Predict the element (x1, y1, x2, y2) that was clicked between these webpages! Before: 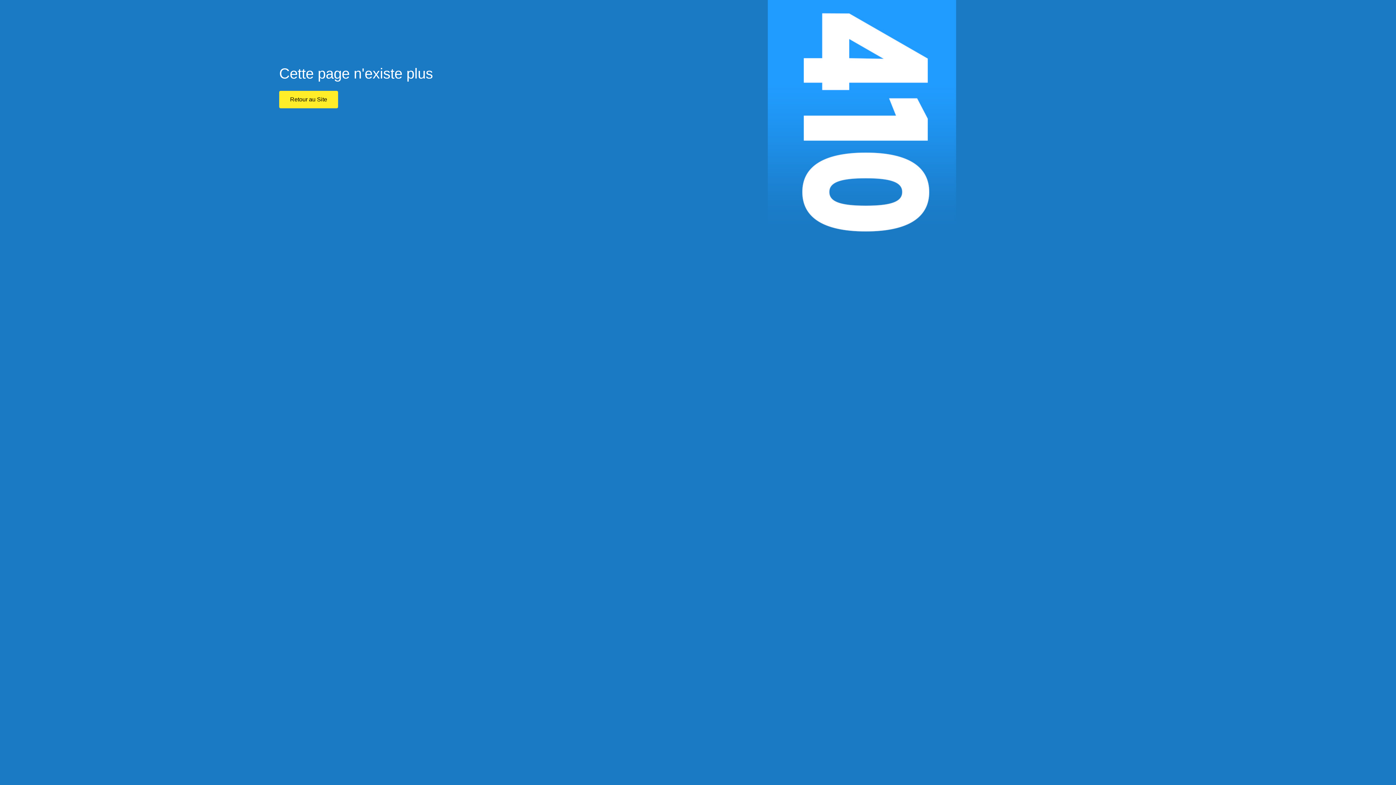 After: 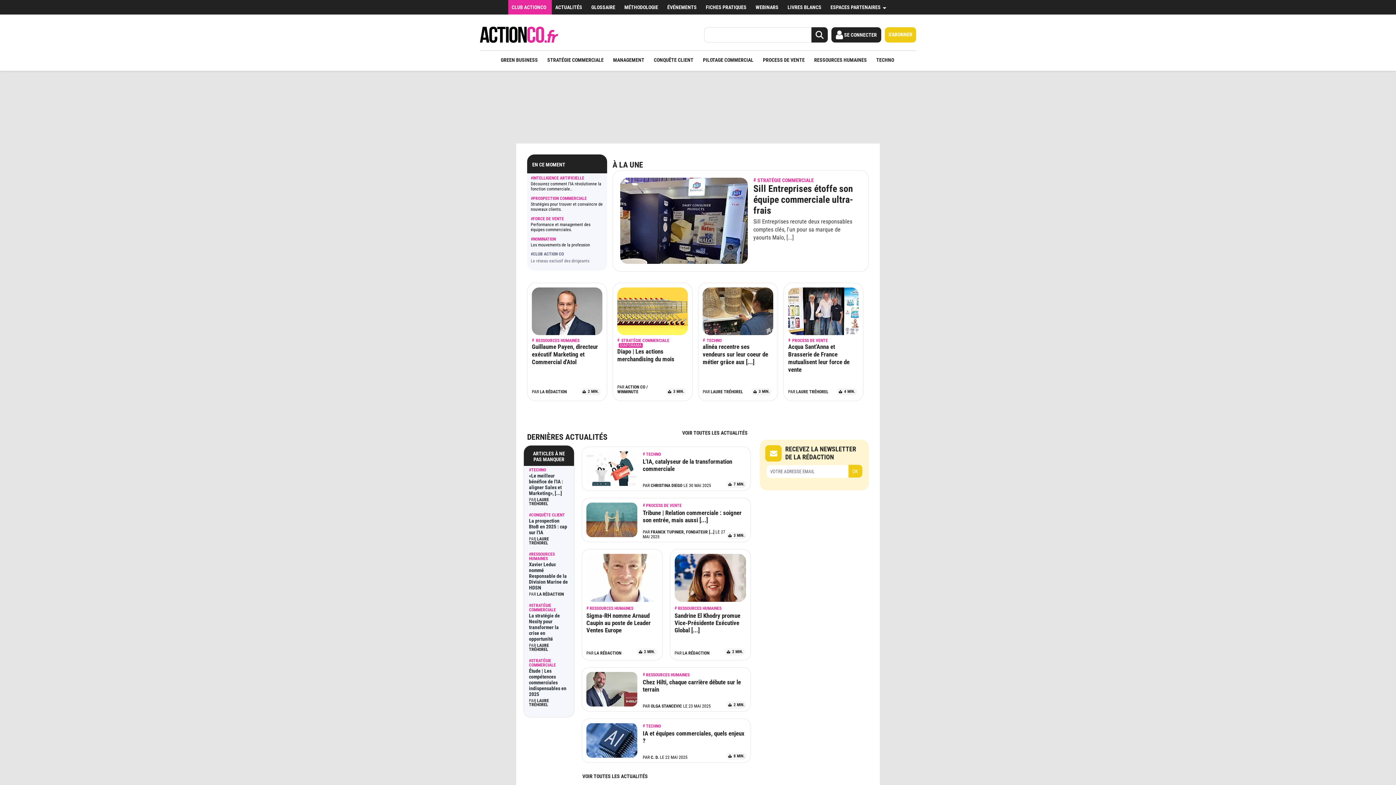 Action: bbox: (279, 90, 338, 108) label: Retour au Site